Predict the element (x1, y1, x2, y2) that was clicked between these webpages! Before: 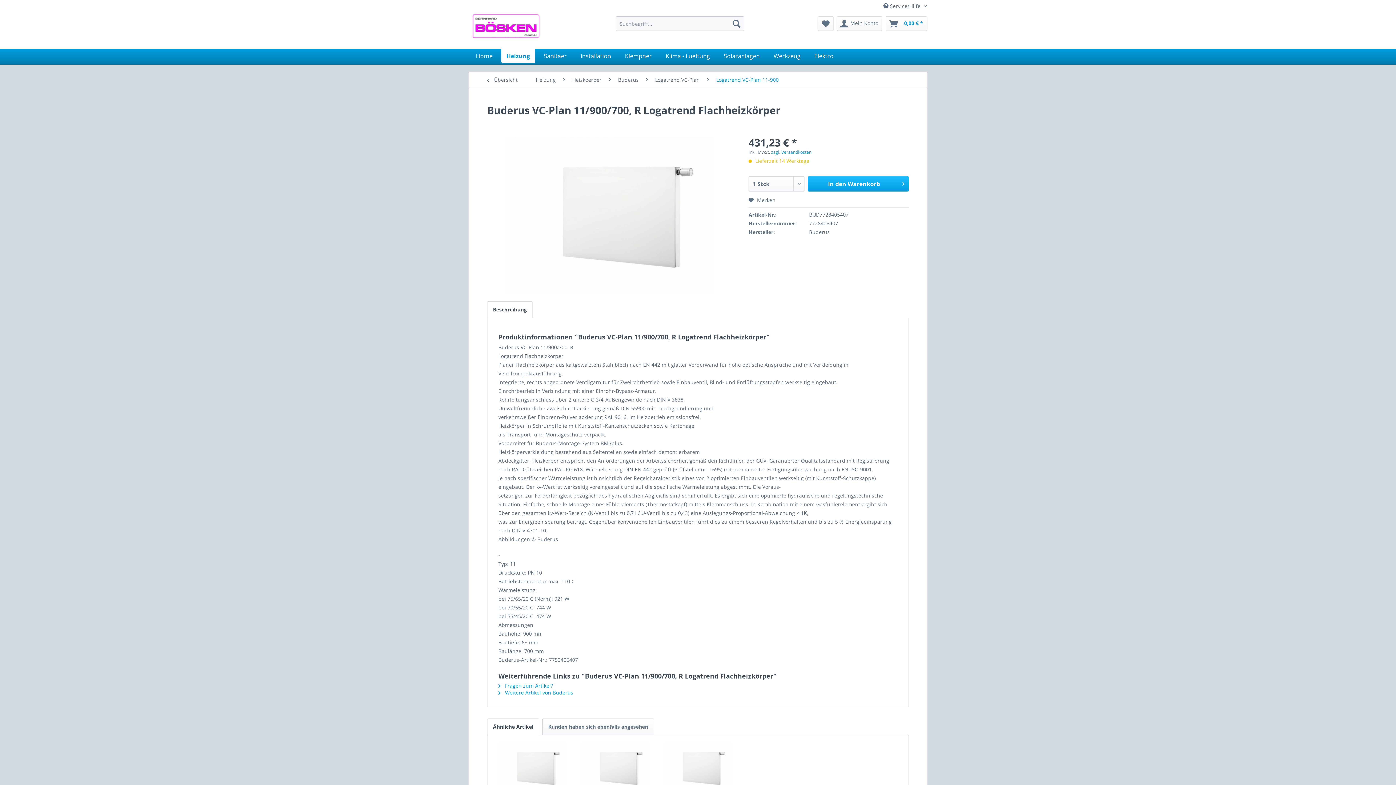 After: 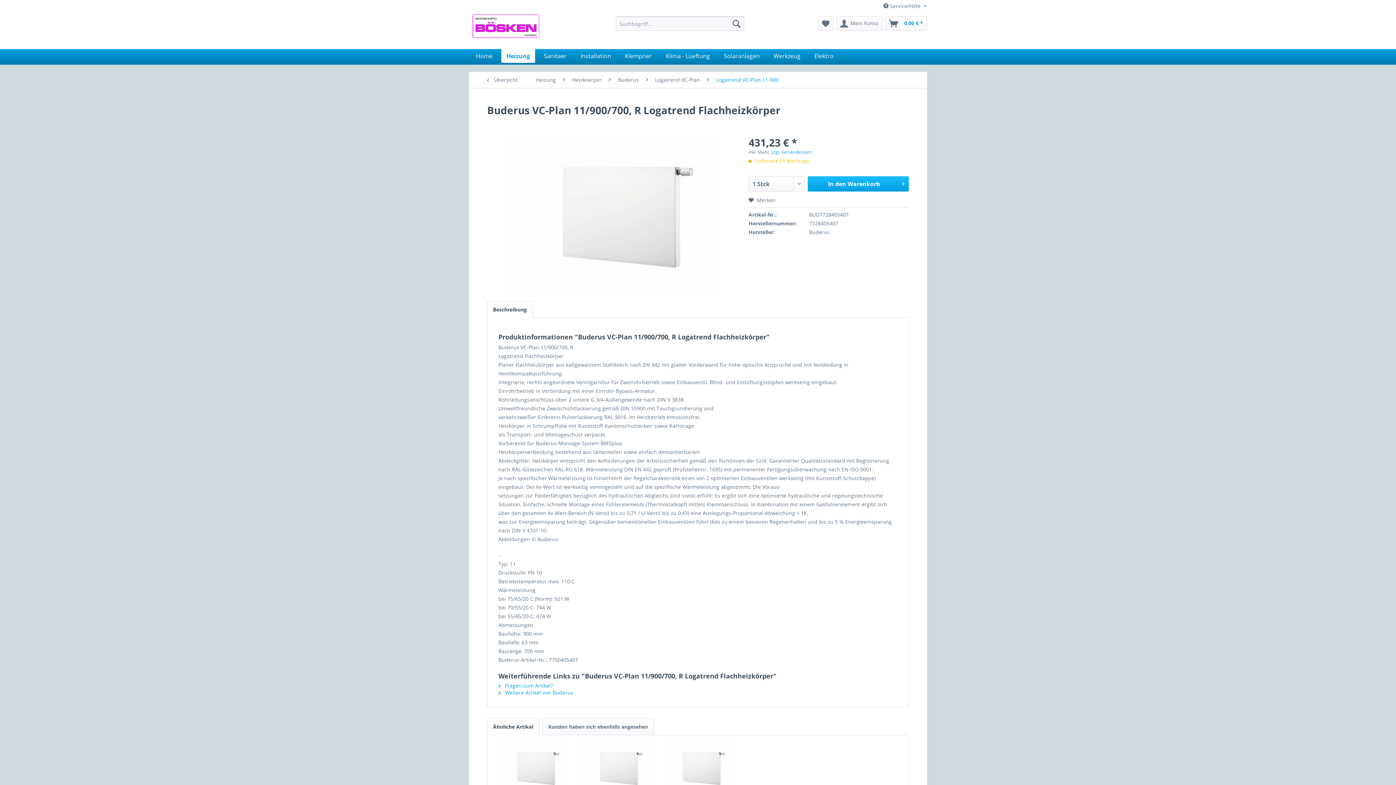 Action: label: Beschreibung bbox: (487, 301, 532, 318)